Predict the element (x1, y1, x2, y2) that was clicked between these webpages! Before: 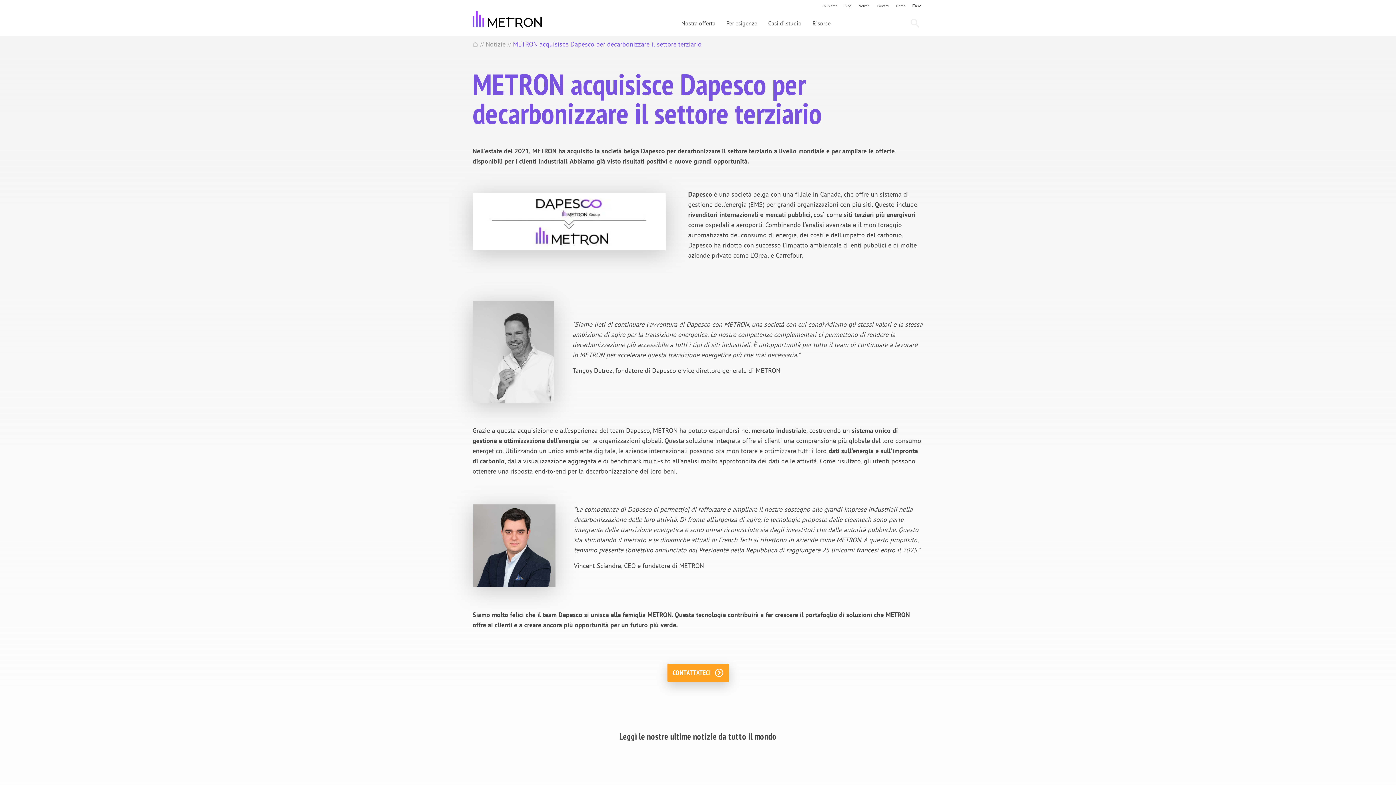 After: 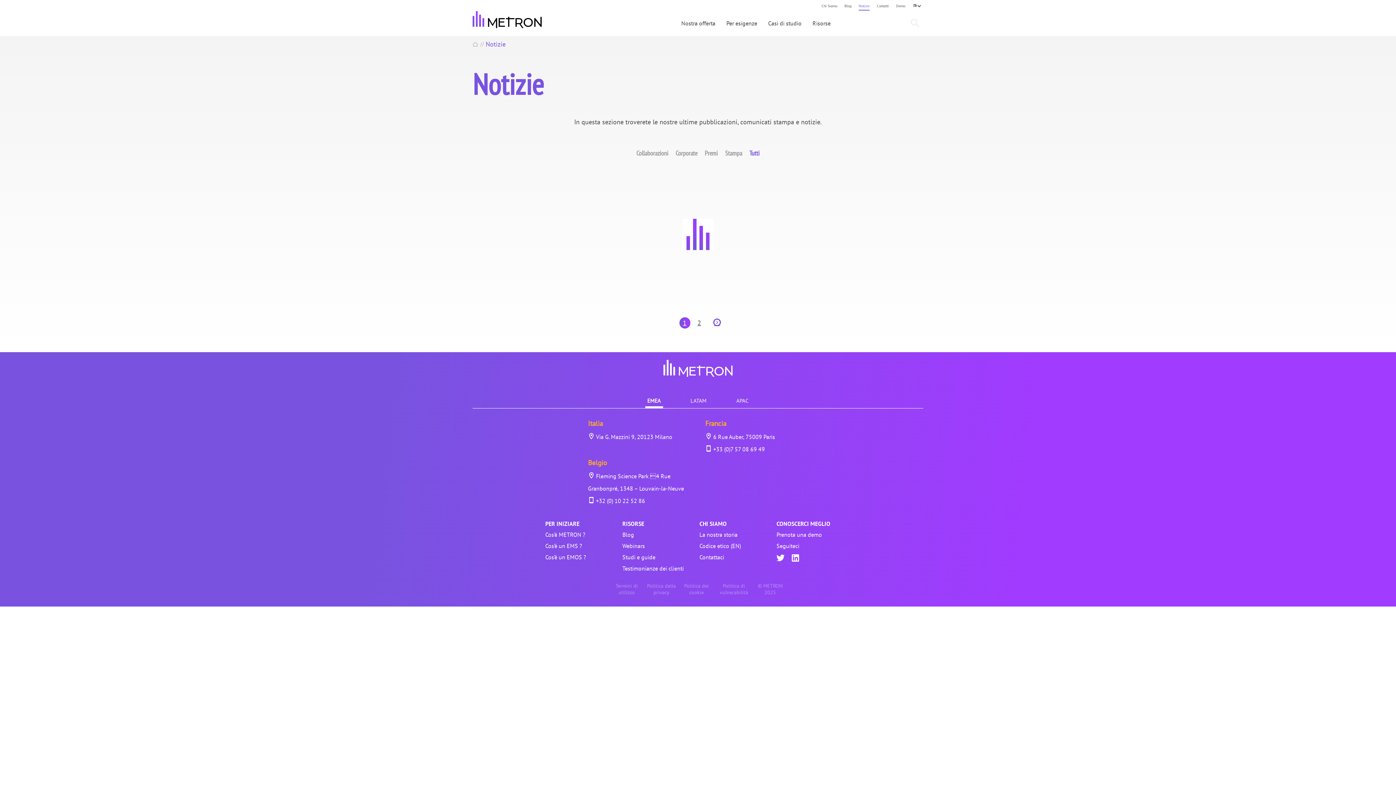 Action: label: Notizie bbox: (858, 3, 869, 8)